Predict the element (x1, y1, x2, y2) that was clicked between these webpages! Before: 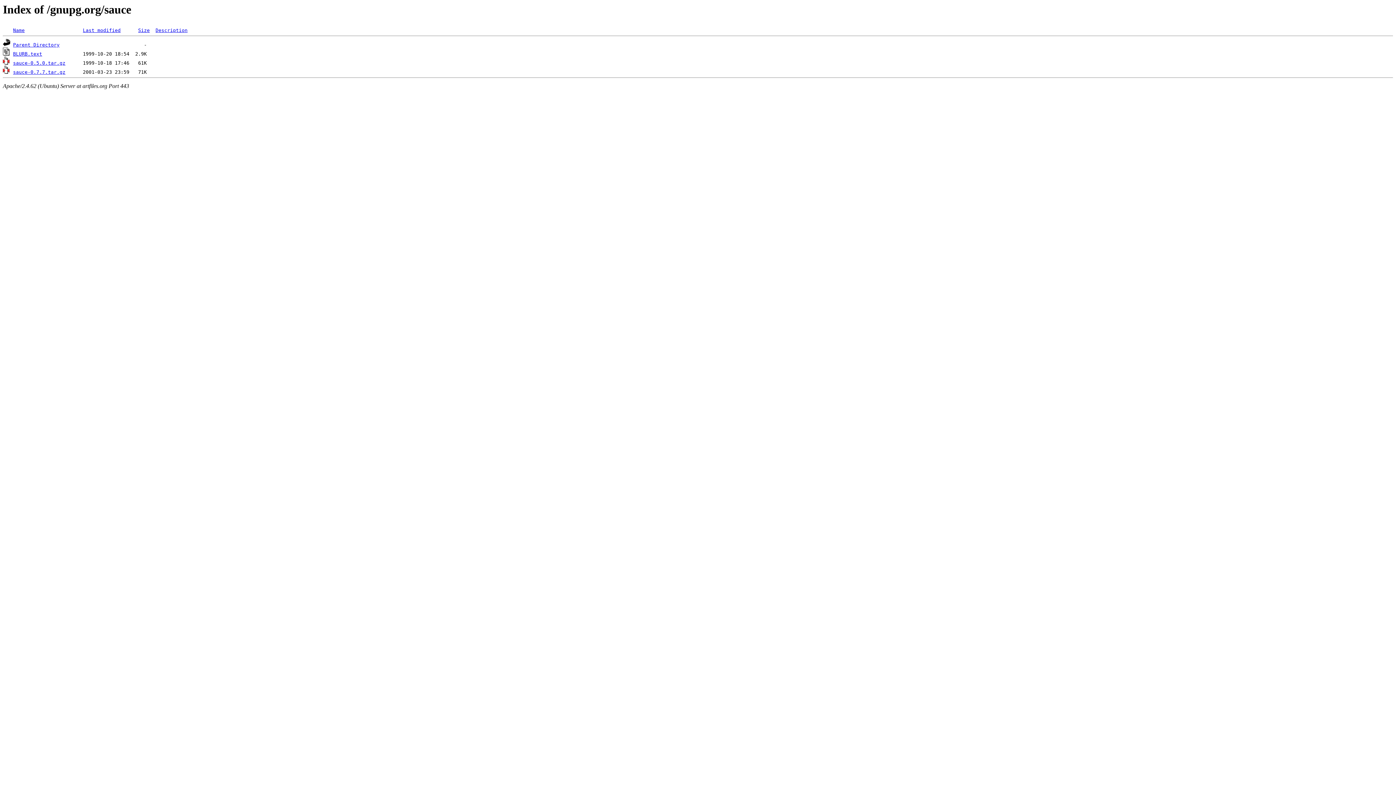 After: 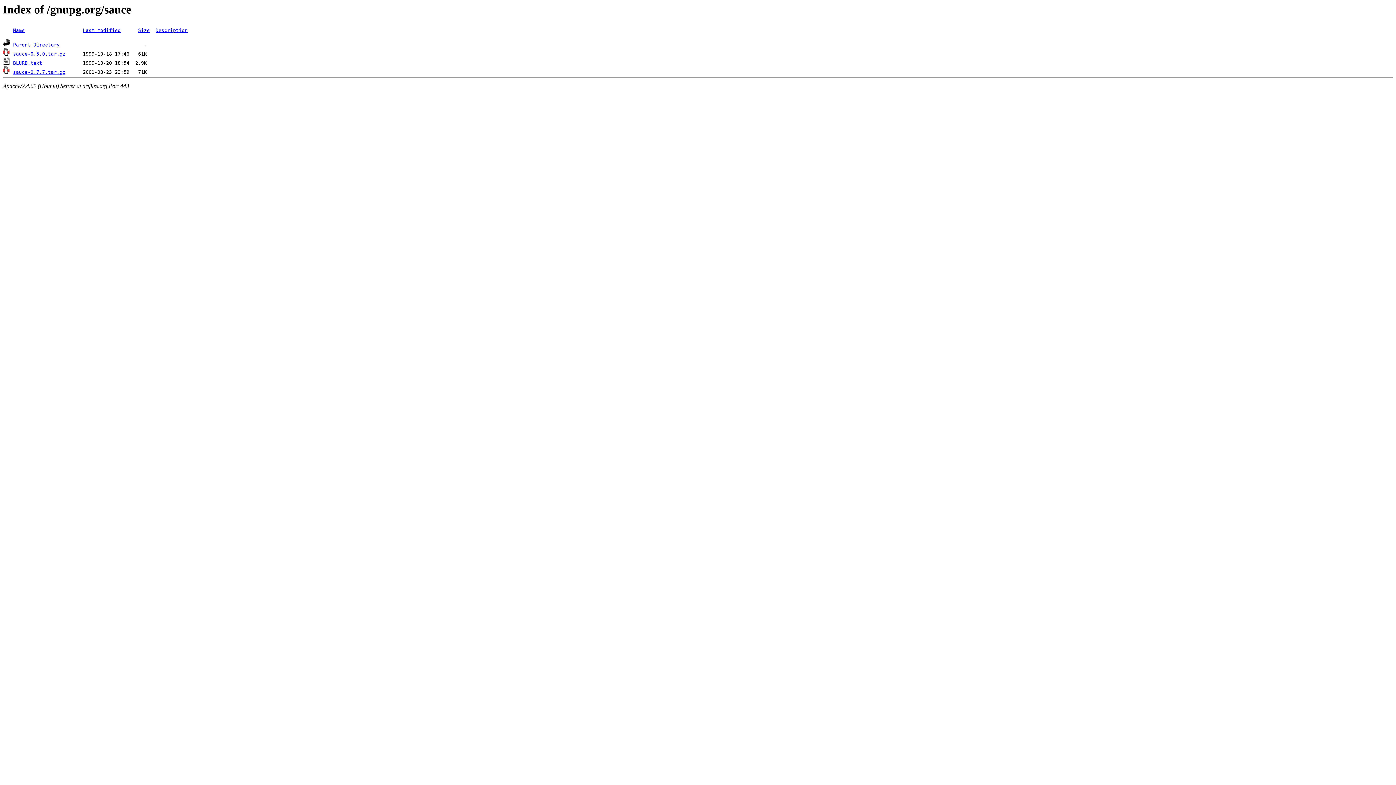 Action: bbox: (82, 27, 120, 33) label: Last modified